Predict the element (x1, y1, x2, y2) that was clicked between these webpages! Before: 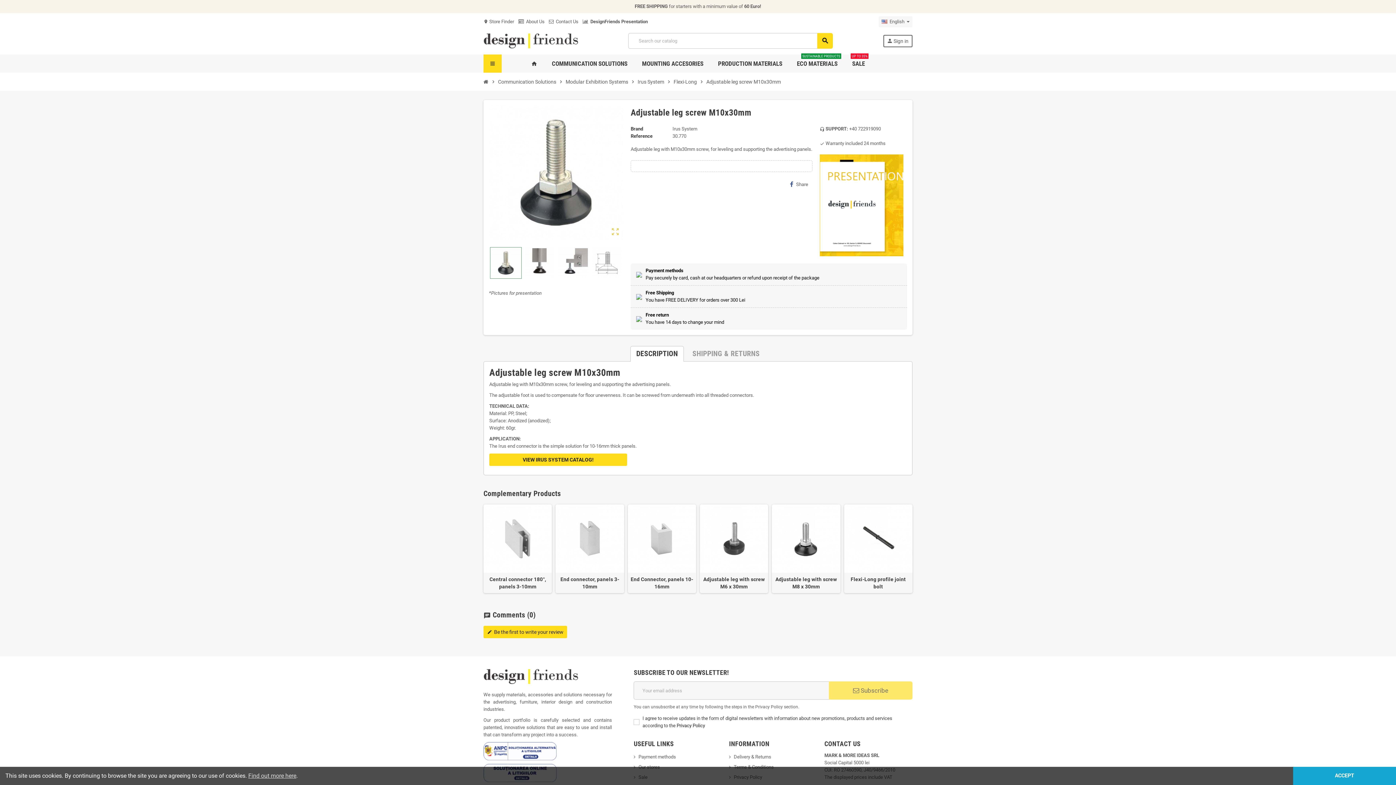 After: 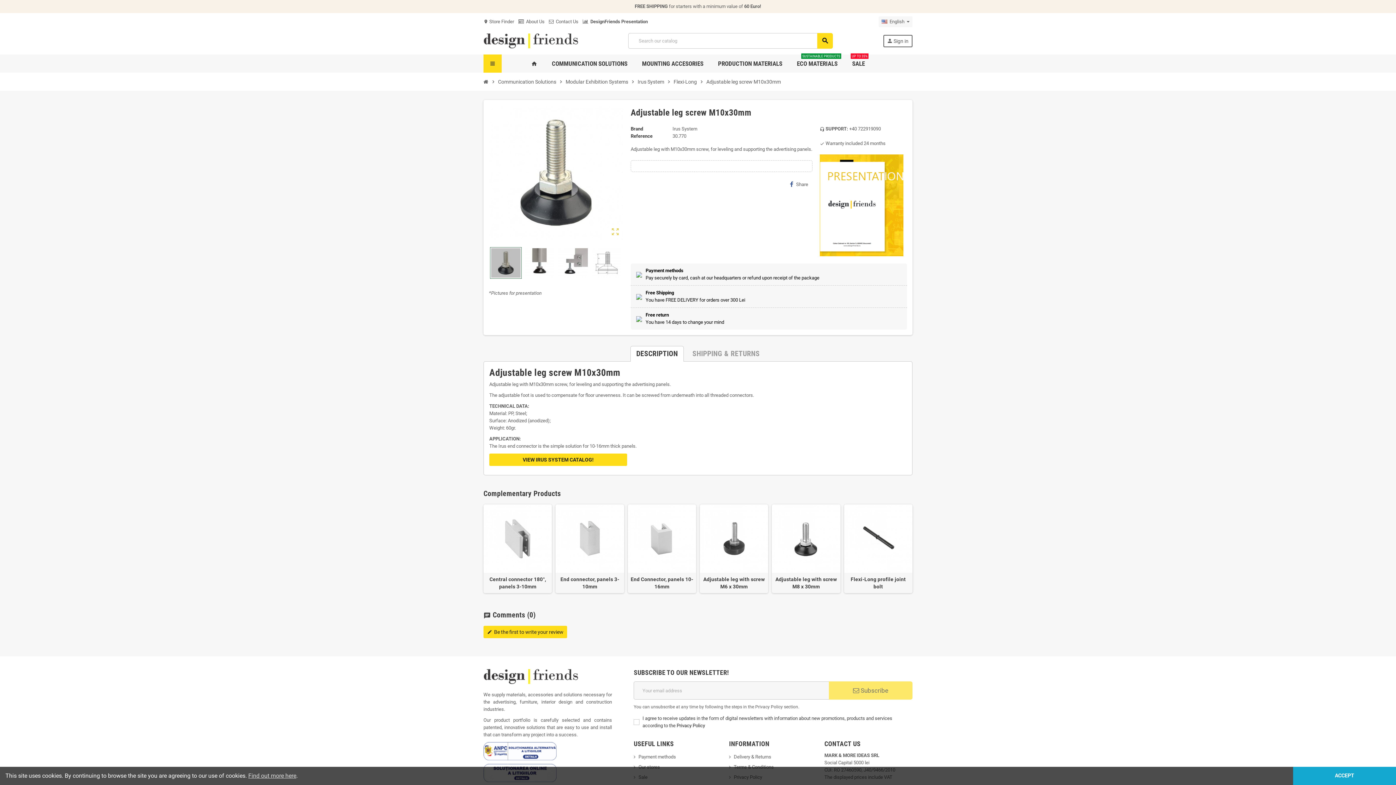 Action: bbox: (490, 247, 521, 278)